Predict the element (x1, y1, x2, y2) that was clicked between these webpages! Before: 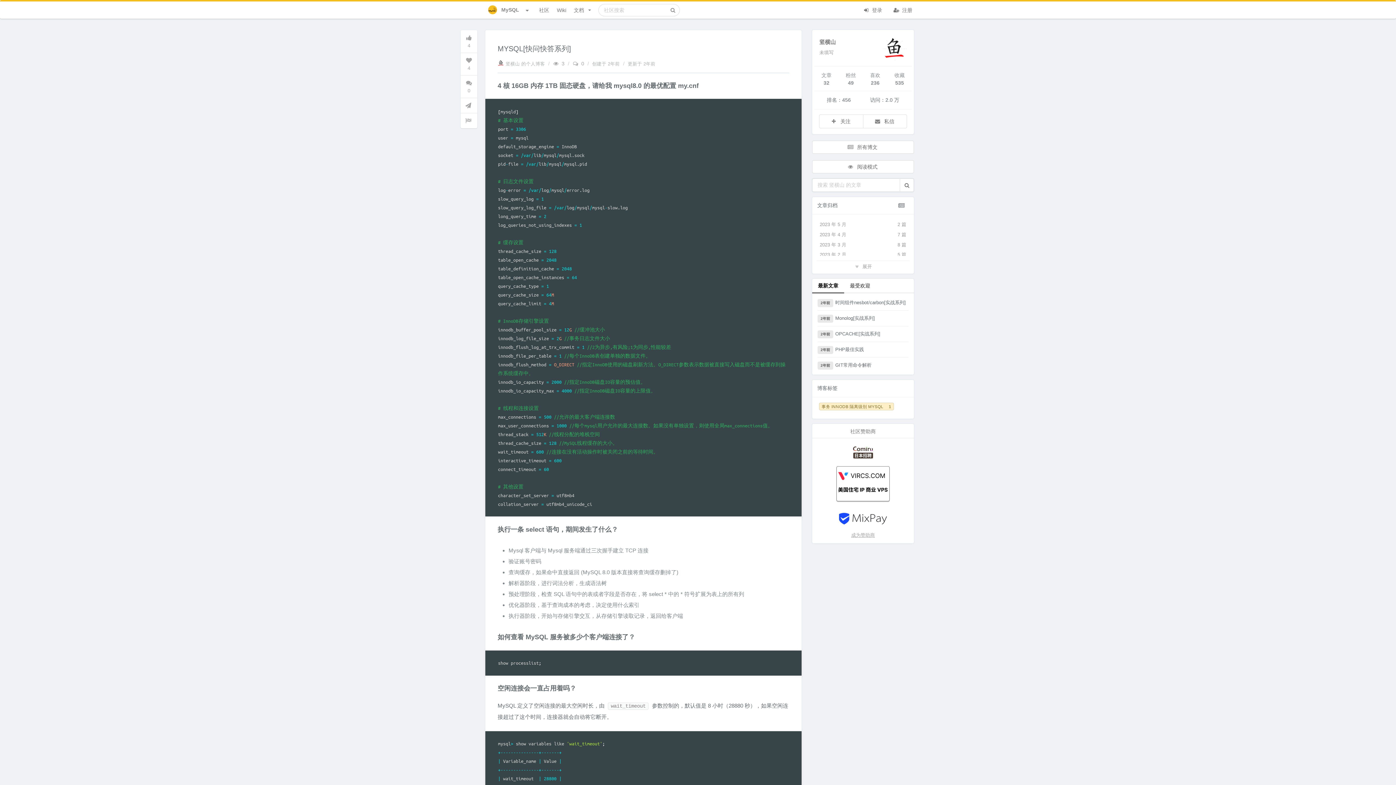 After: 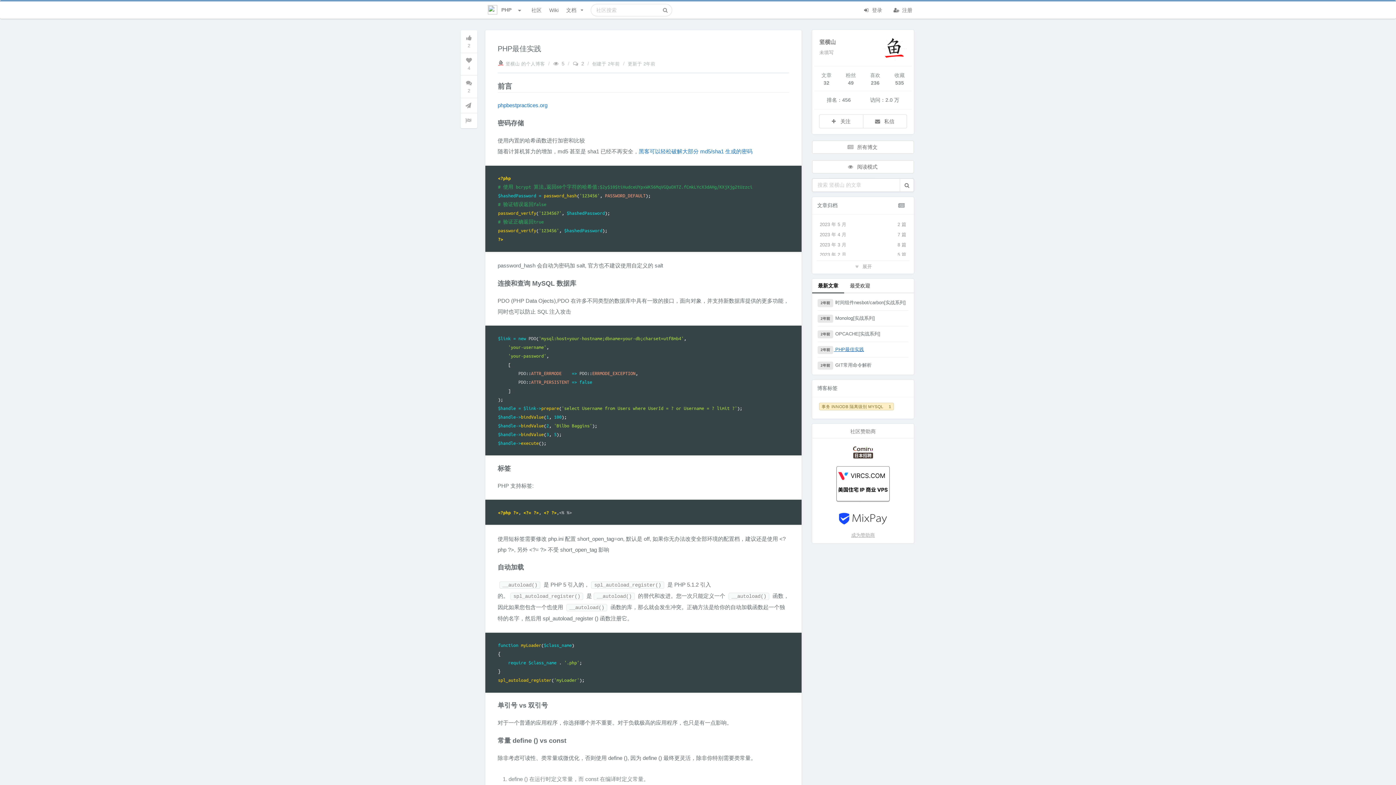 Action: label: 2年前 PHP最佳实践 bbox: (817, 341, 908, 357)